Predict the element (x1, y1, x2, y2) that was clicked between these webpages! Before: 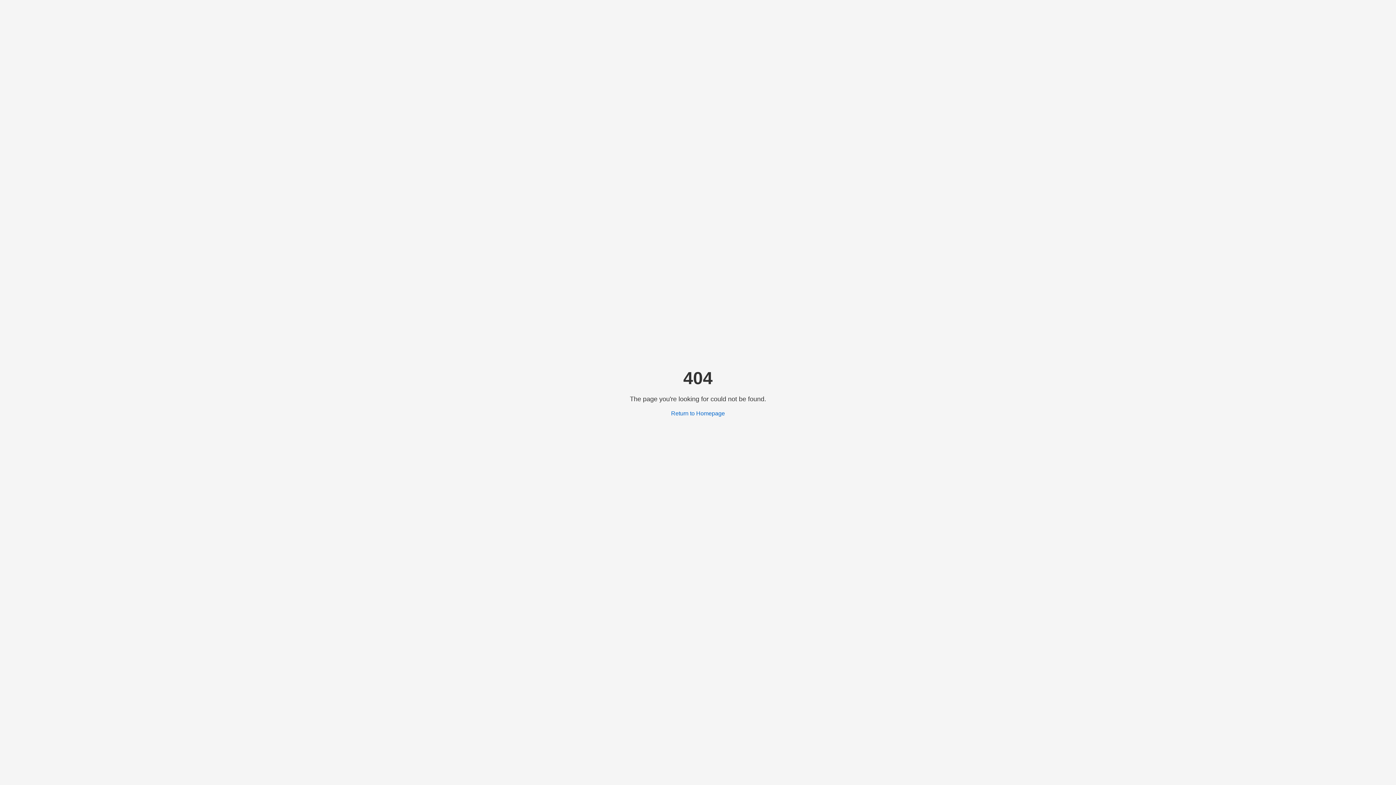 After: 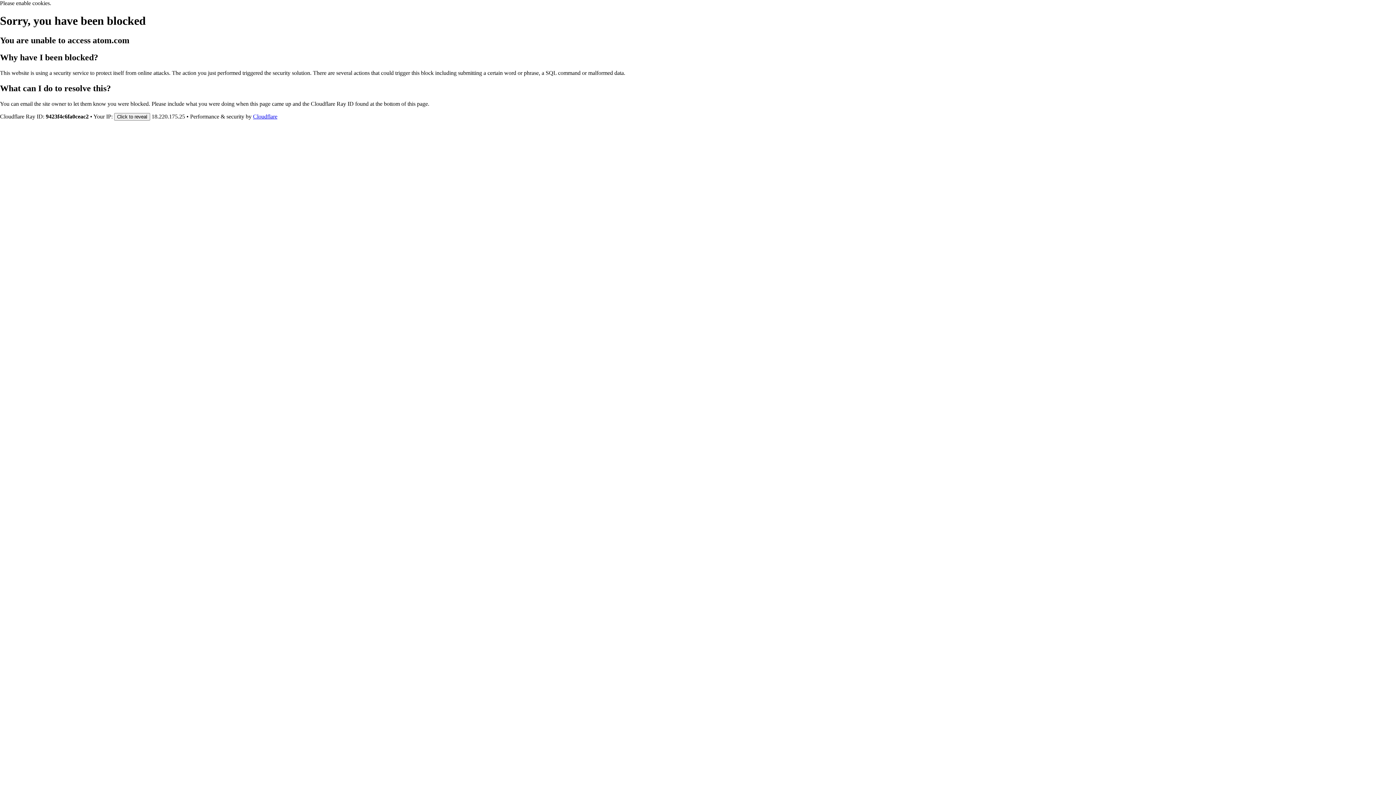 Action: label: Return to Homepage bbox: (671, 410, 725, 416)